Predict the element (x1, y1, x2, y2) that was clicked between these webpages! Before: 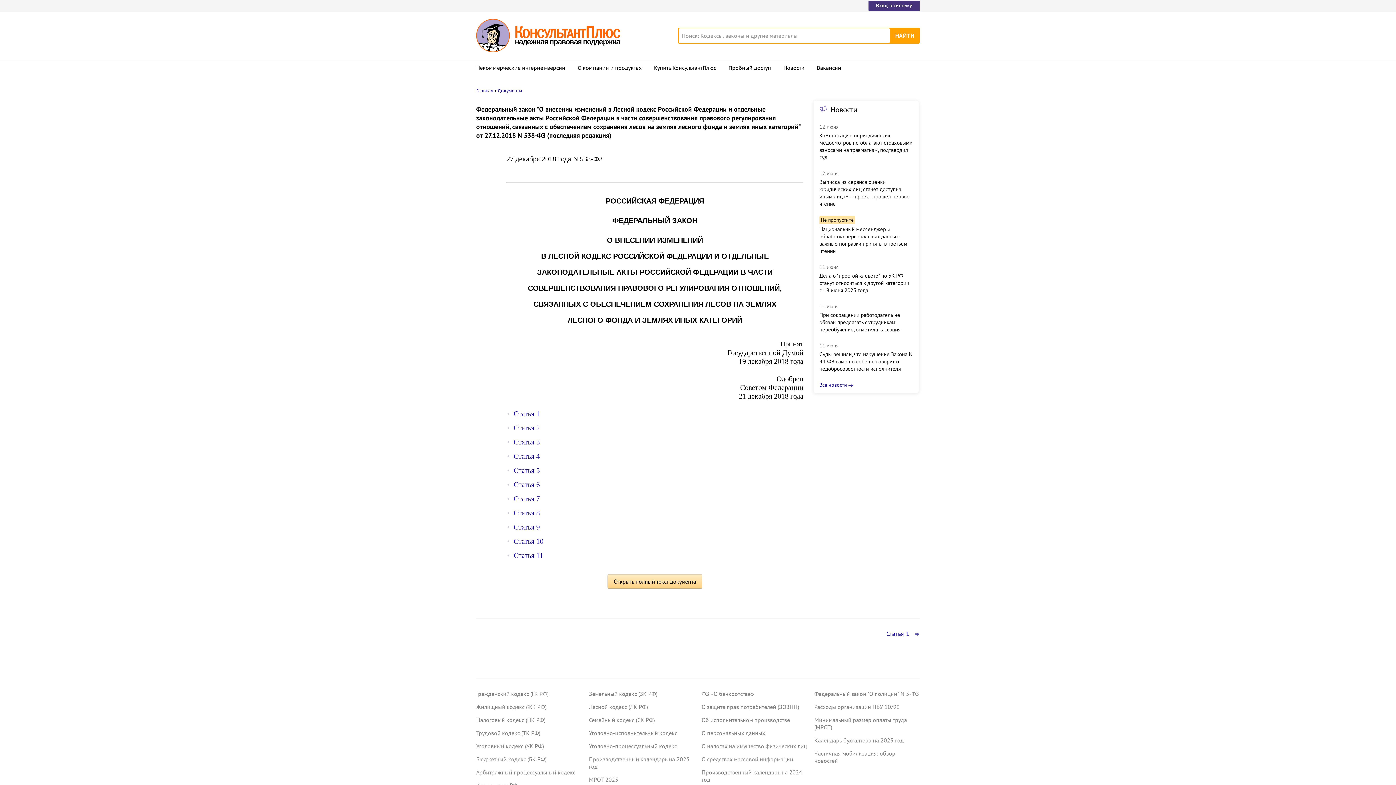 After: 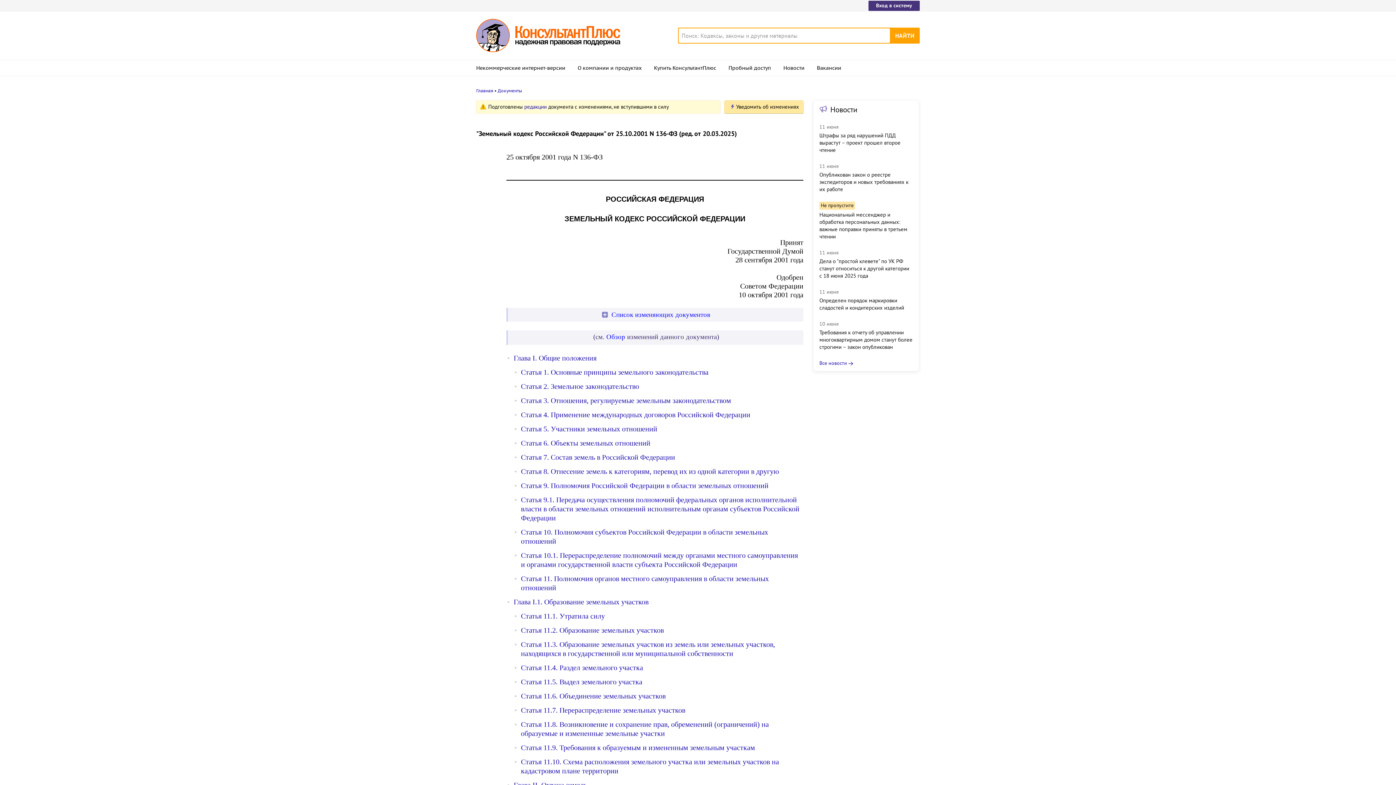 Action: bbox: (589, 690, 657, 697) label: Земельный кодекс (ЗК РФ)